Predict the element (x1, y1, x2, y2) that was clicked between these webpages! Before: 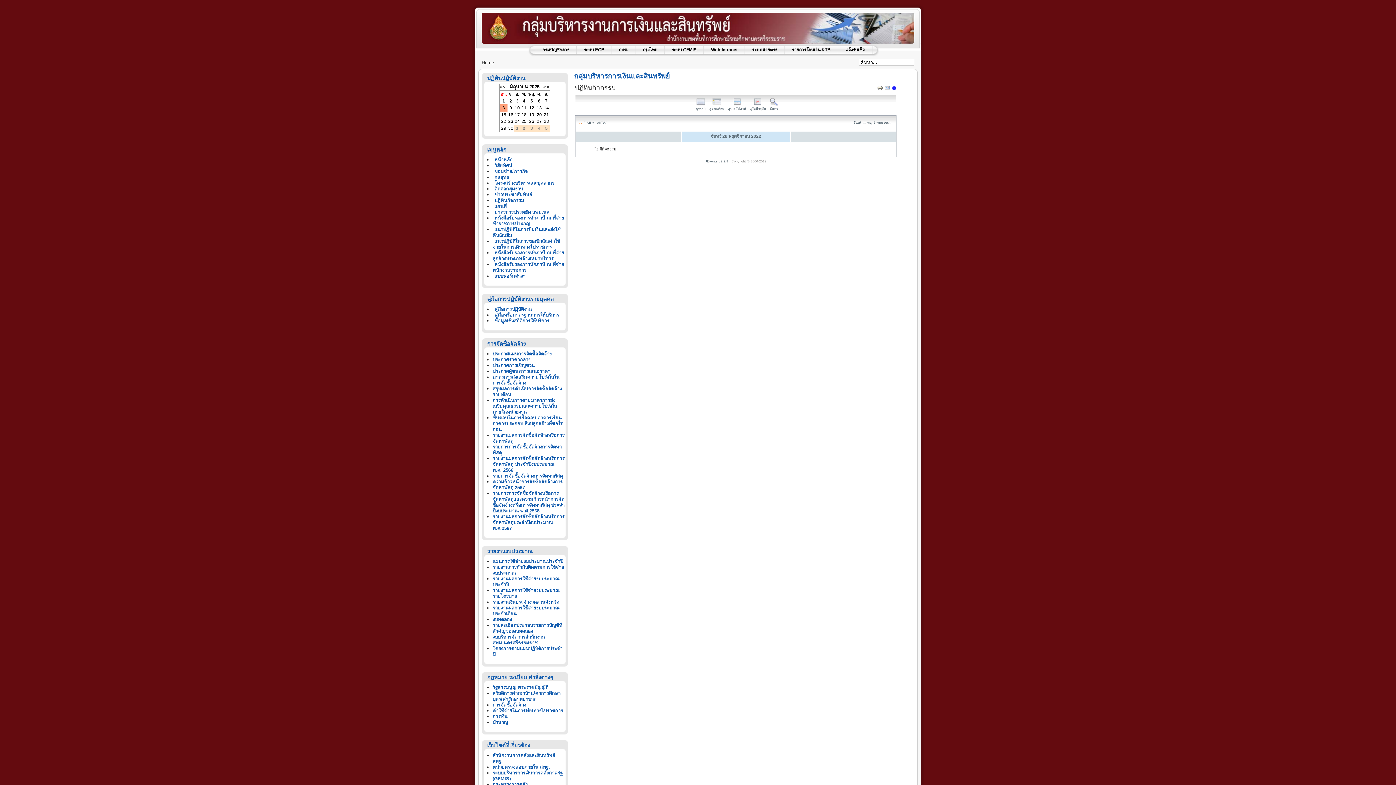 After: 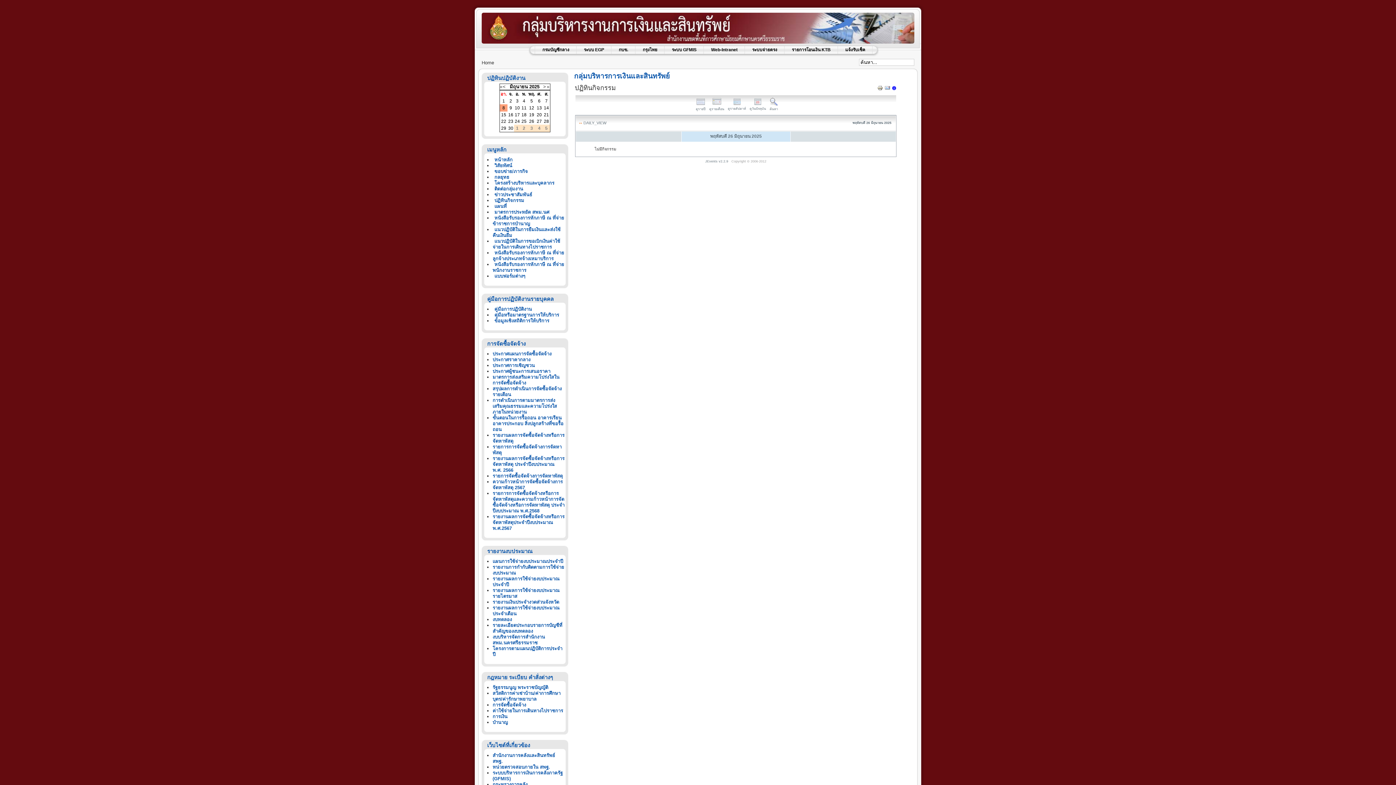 Action: label: 26 bbox: (529, 118, 534, 124)